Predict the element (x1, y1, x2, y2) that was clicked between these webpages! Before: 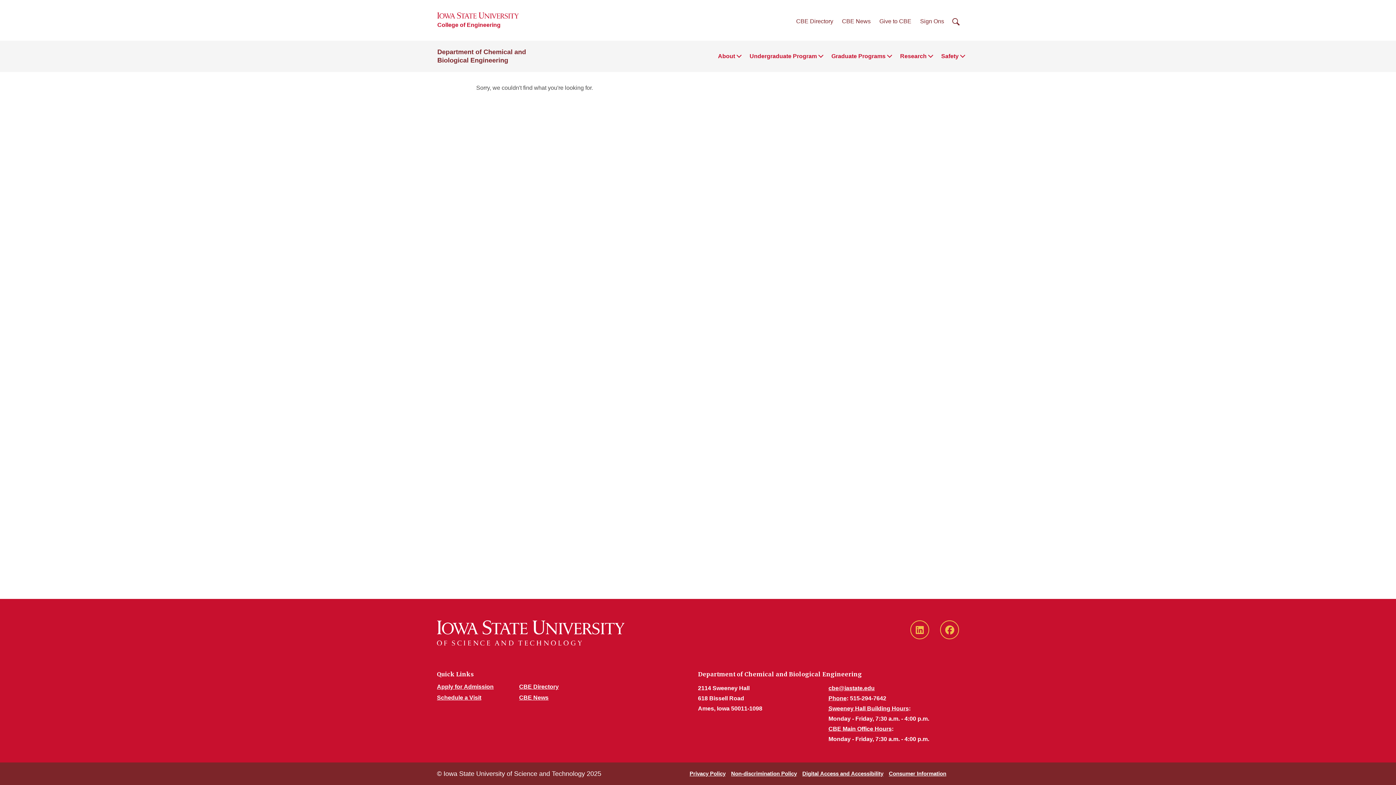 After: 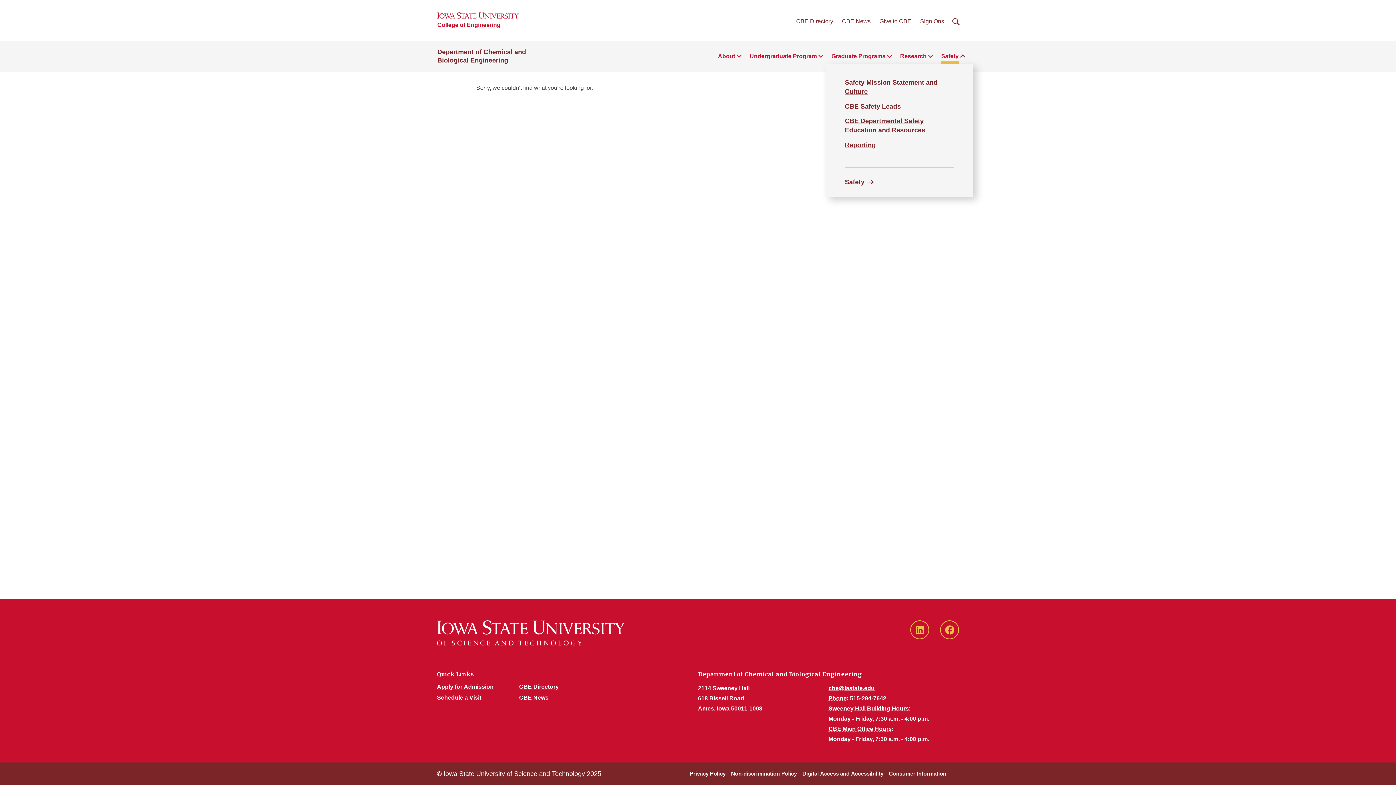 Action: bbox: (941, 51, 958, 61) label: Safety